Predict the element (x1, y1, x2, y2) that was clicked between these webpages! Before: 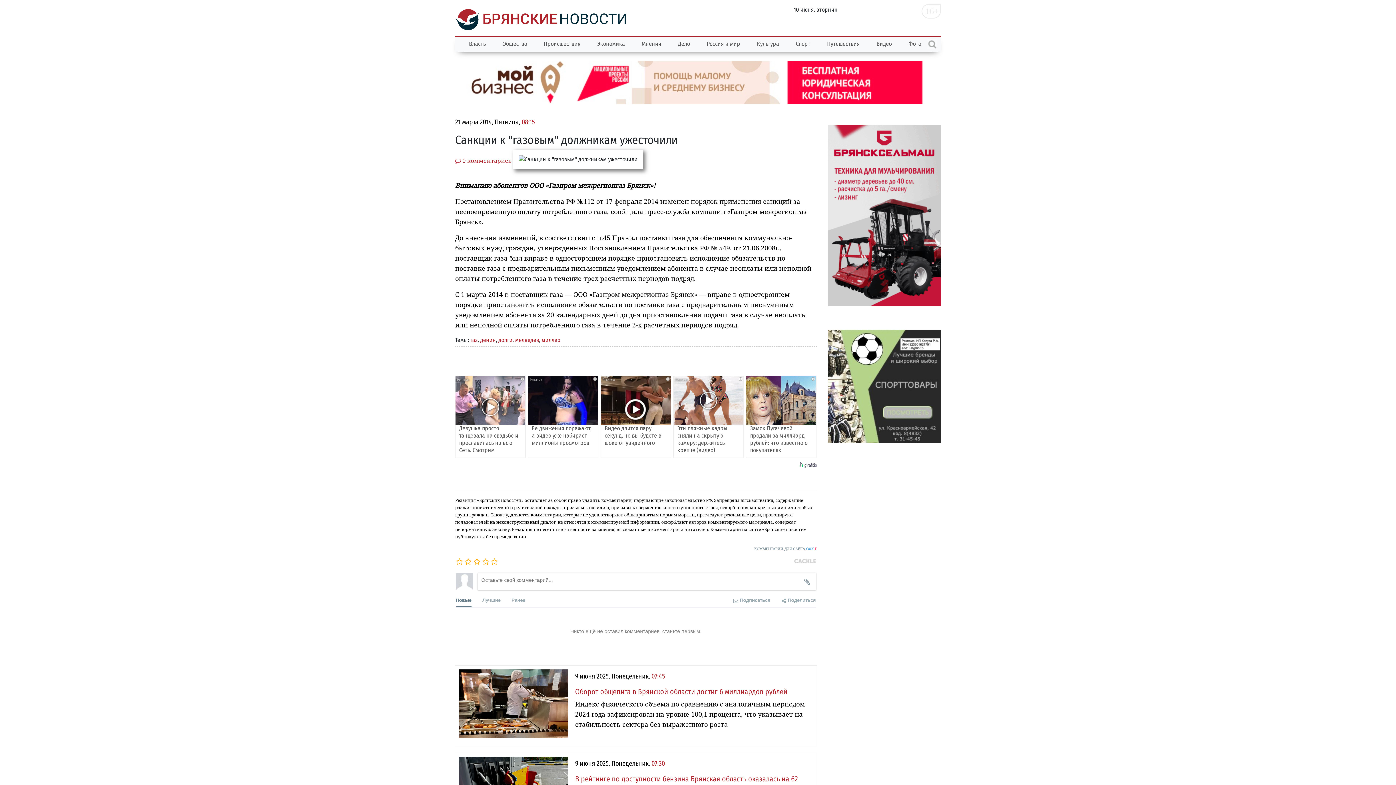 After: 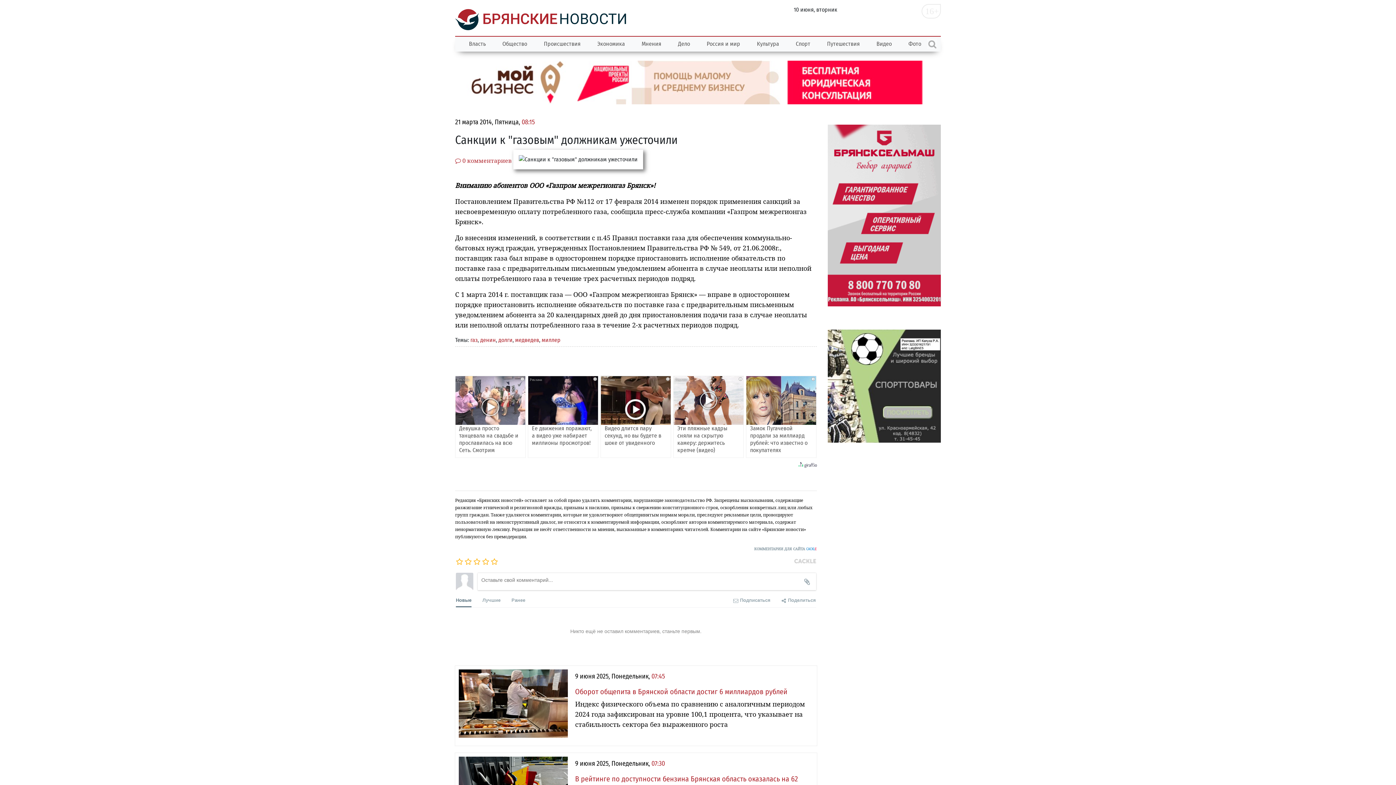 Action: bbox: (455, 60, 941, 104)